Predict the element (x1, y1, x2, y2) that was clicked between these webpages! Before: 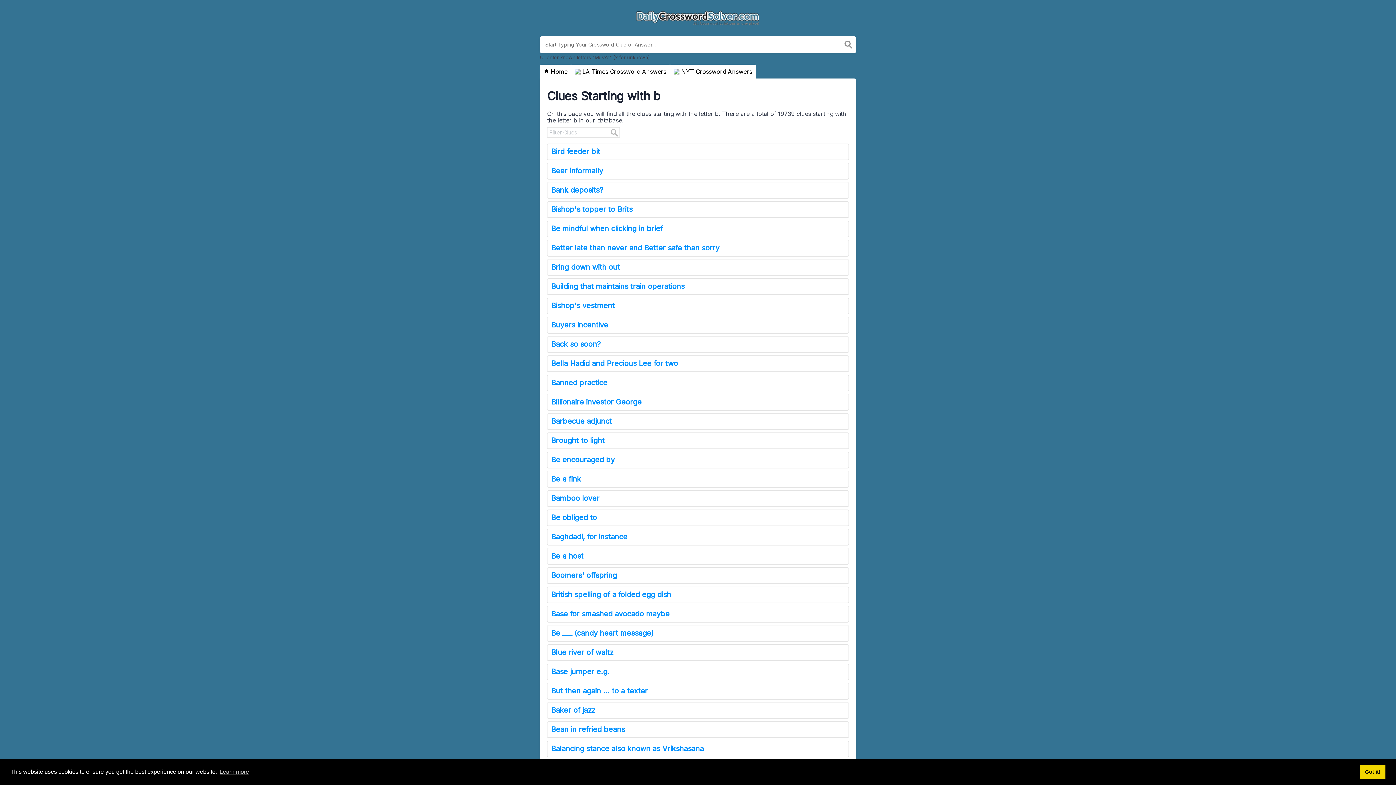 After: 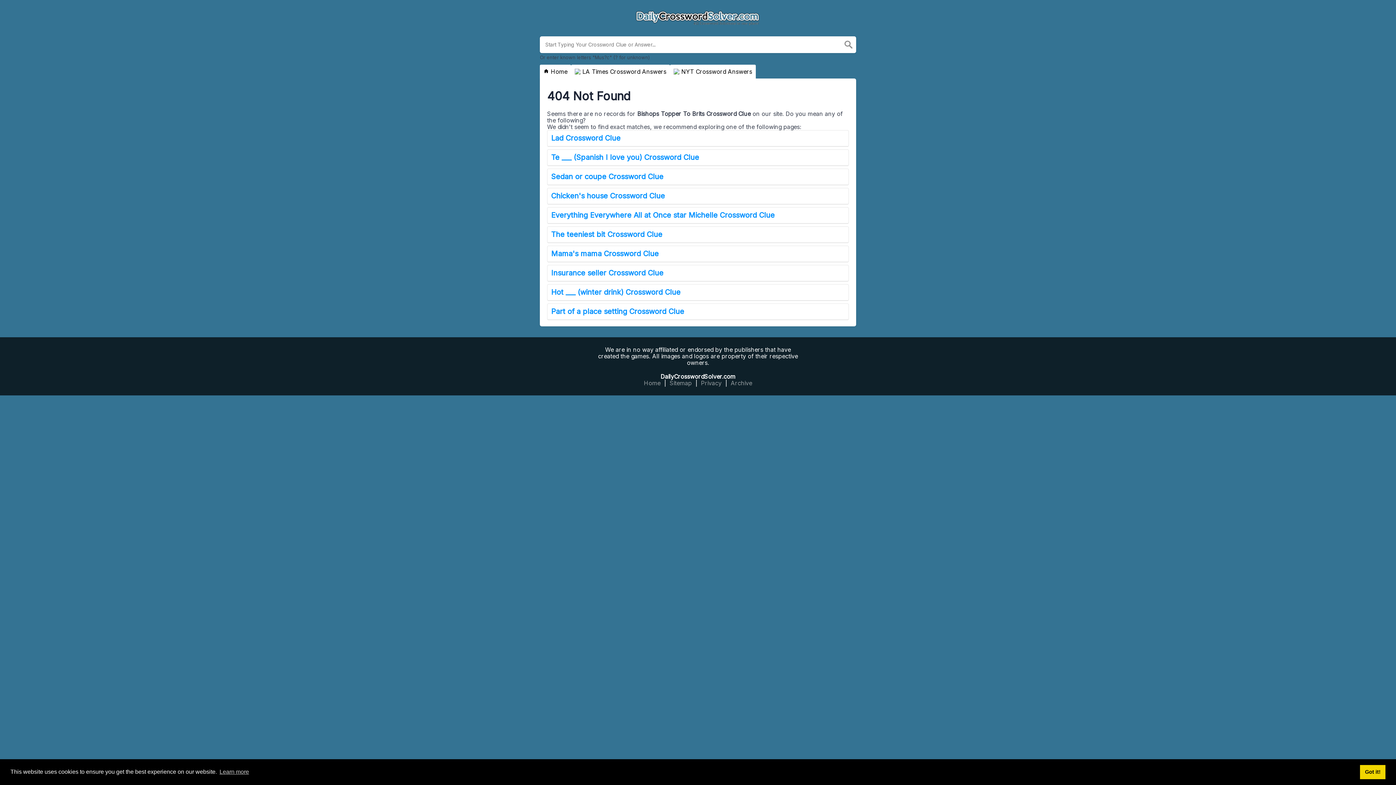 Action: label: Bishop's topper to Brits bbox: (547, 201, 849, 218)